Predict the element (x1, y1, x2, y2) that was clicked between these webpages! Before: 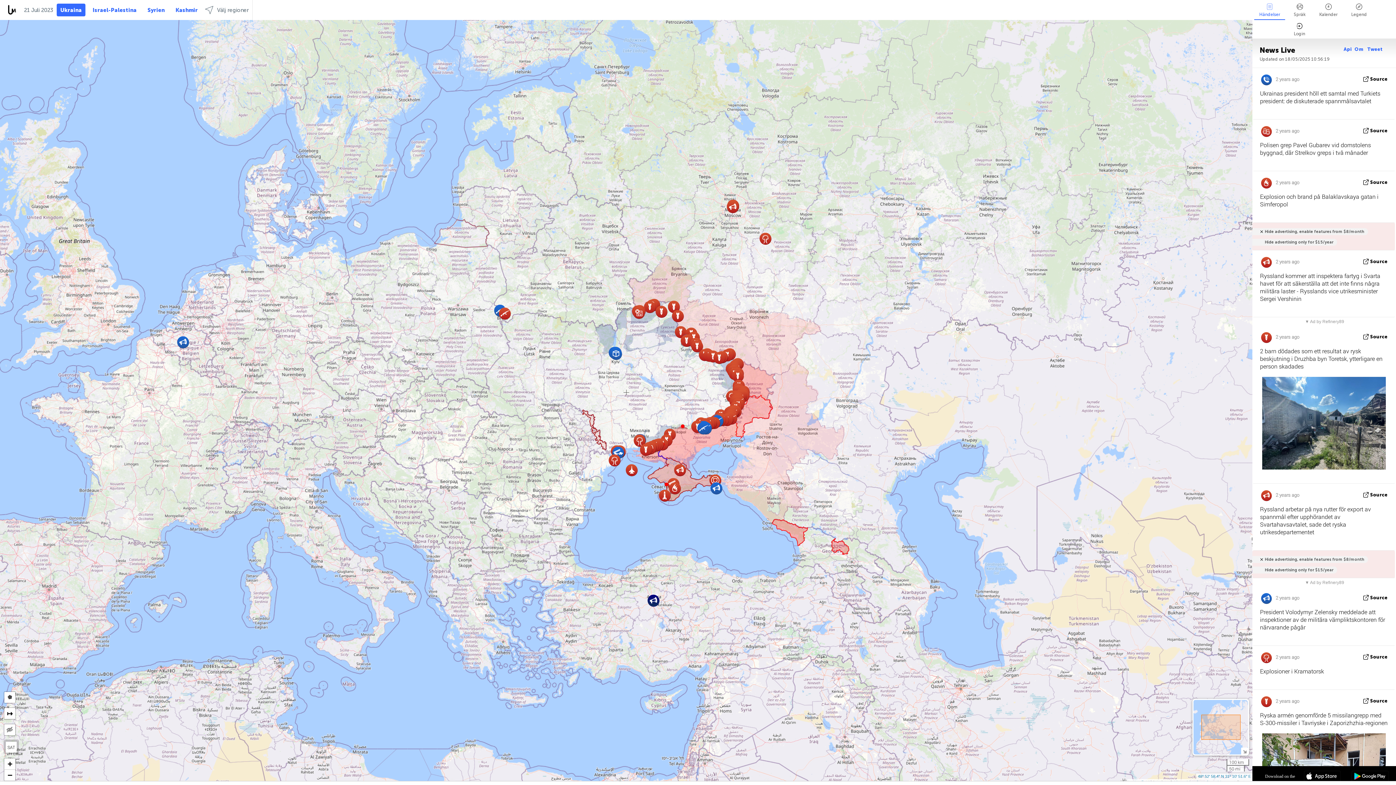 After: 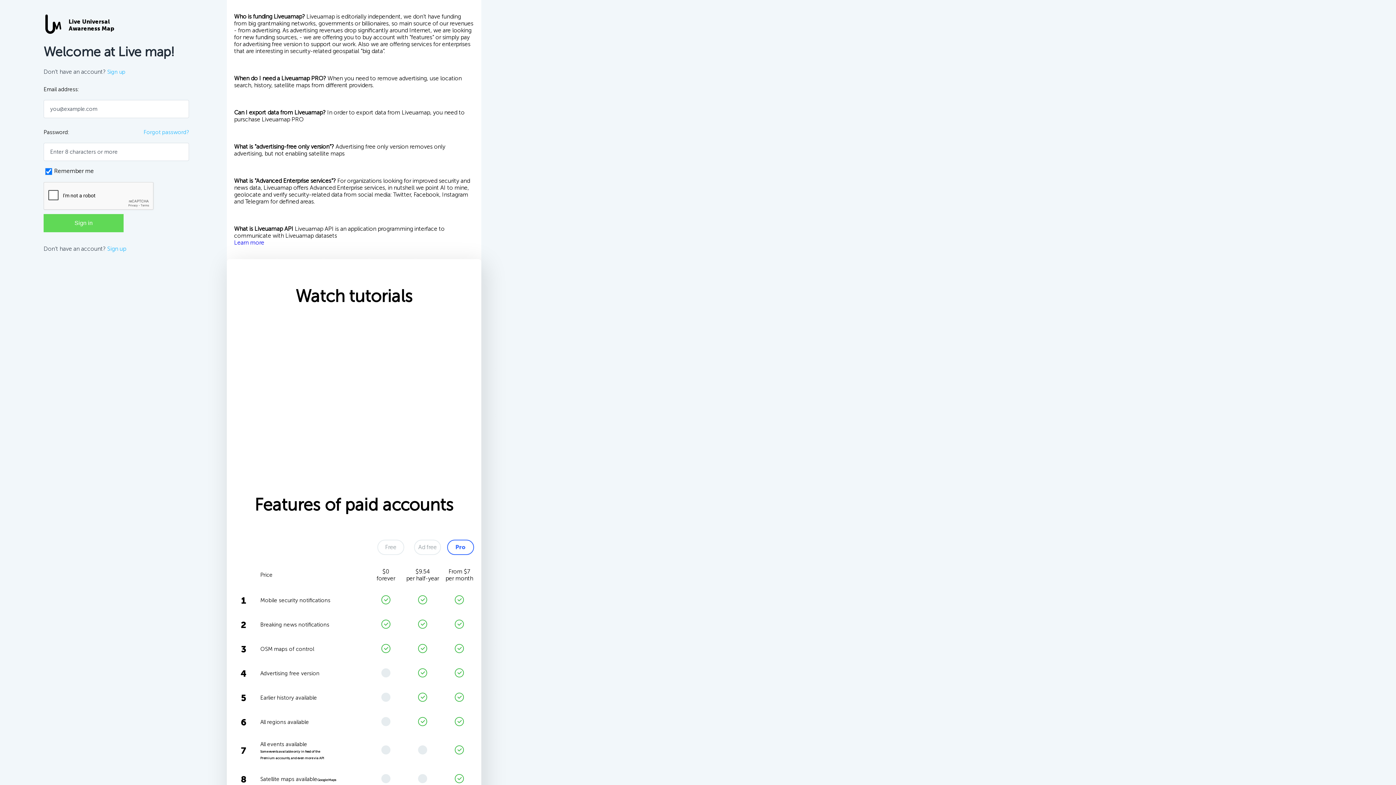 Action: bbox: (1252, 556, 1368, 563) label: Hide advertising, enable features from $8/month